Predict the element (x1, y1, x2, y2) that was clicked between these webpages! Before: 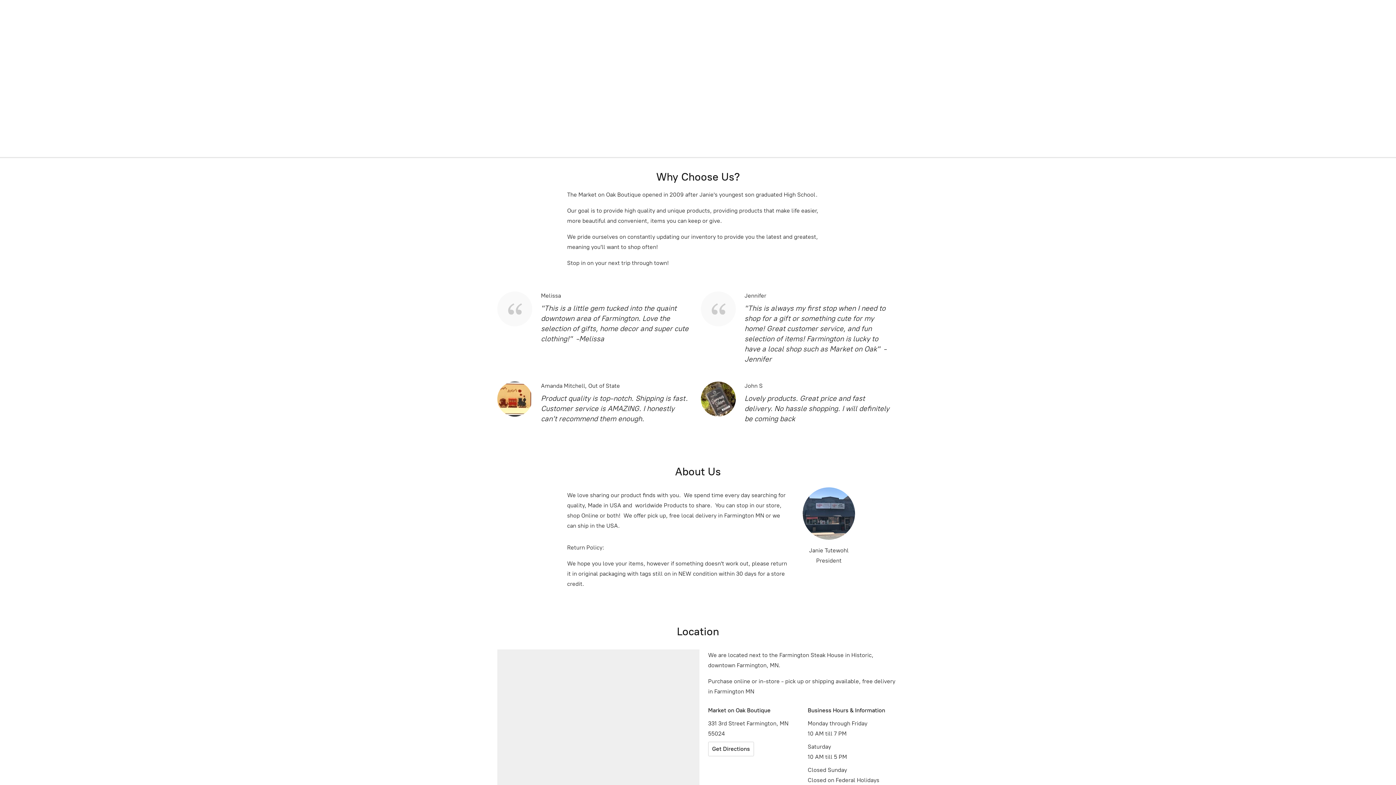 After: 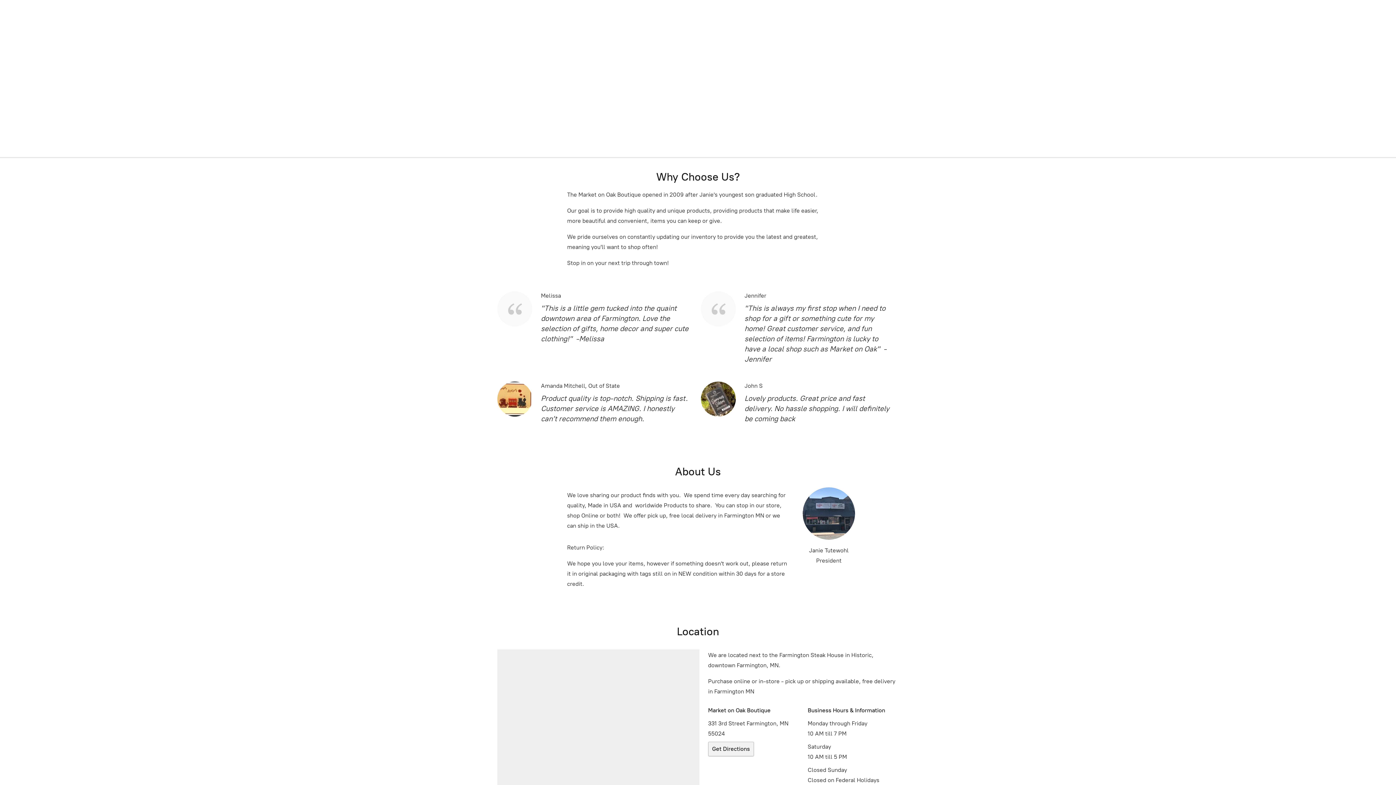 Action: bbox: (708, 742, 754, 756) label: Get Directions